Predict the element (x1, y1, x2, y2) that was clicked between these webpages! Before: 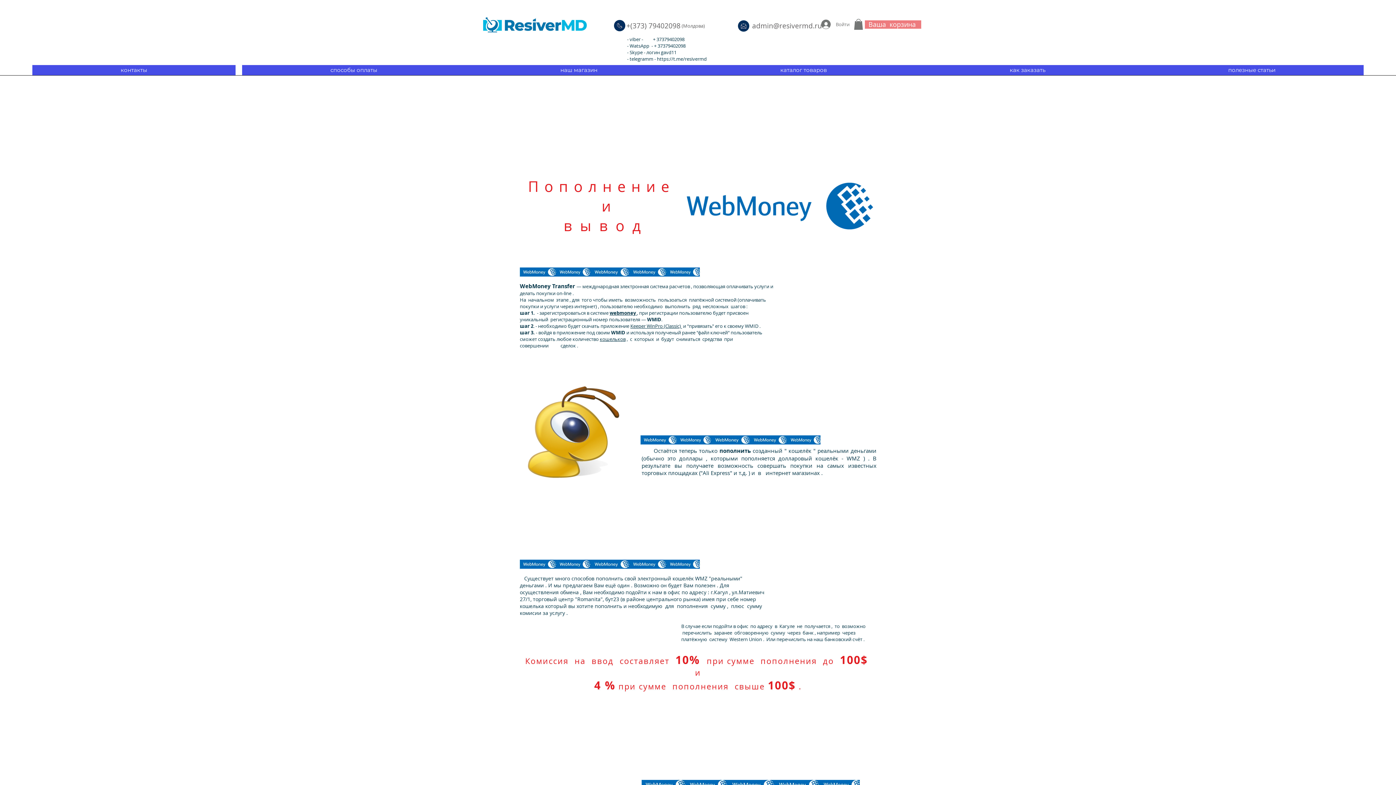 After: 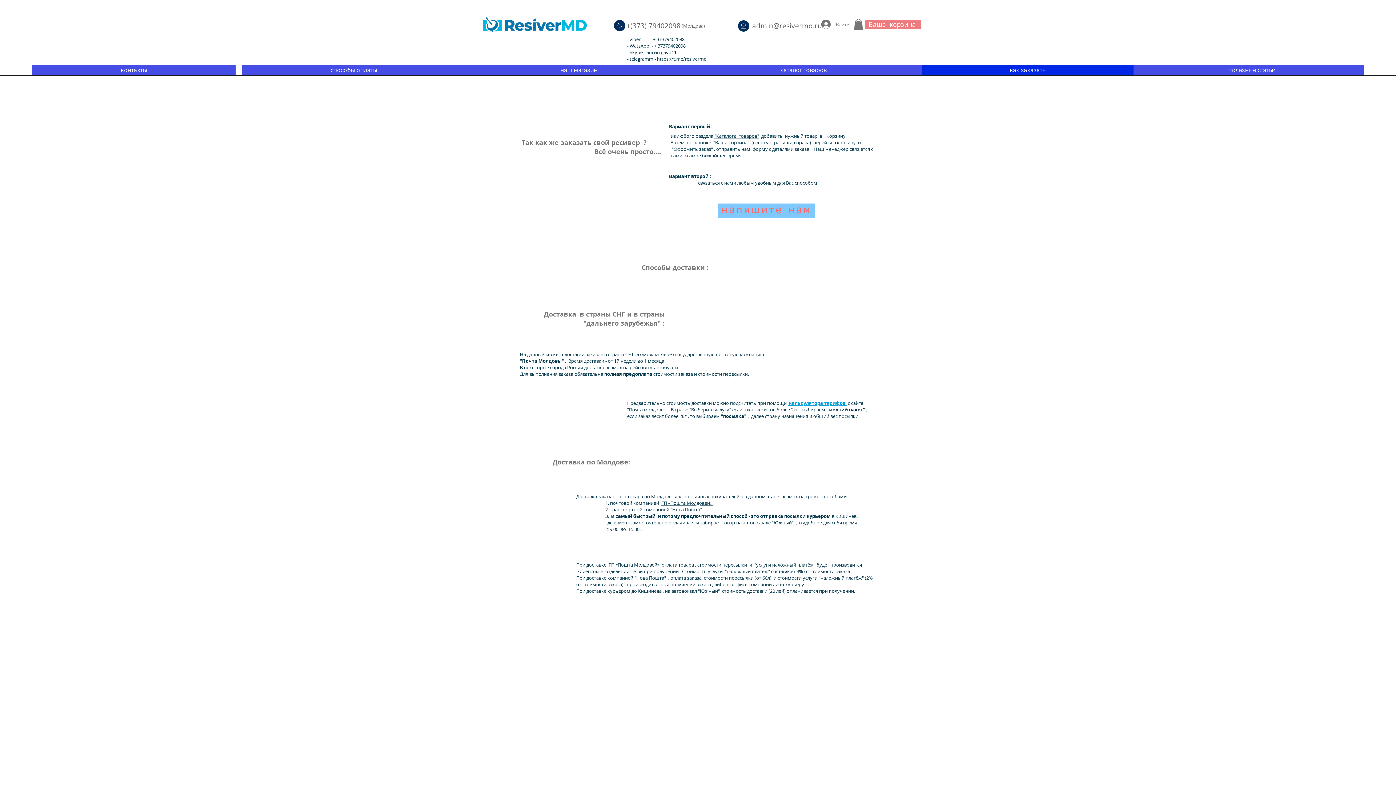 Action: bbox: (921, 65, 1133, 75) label: как заказать